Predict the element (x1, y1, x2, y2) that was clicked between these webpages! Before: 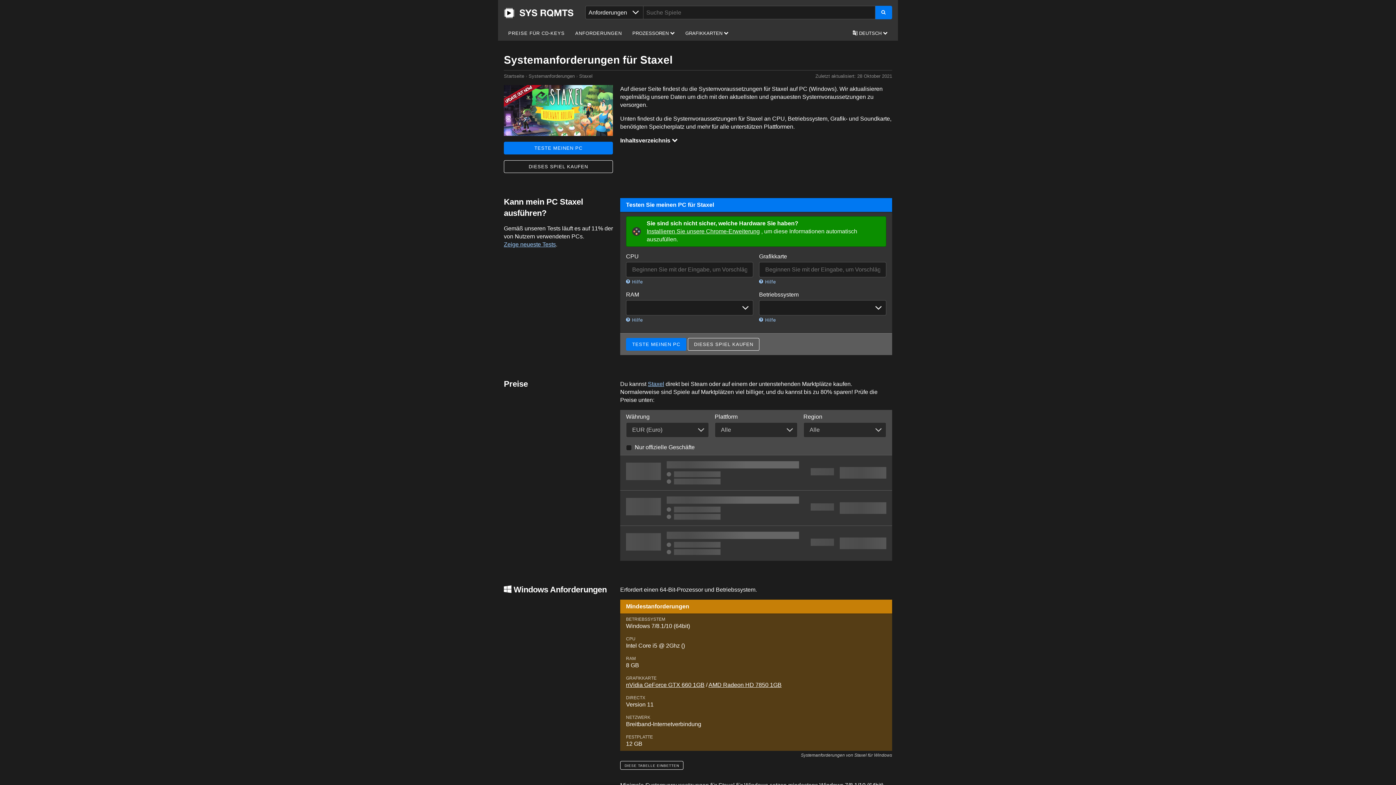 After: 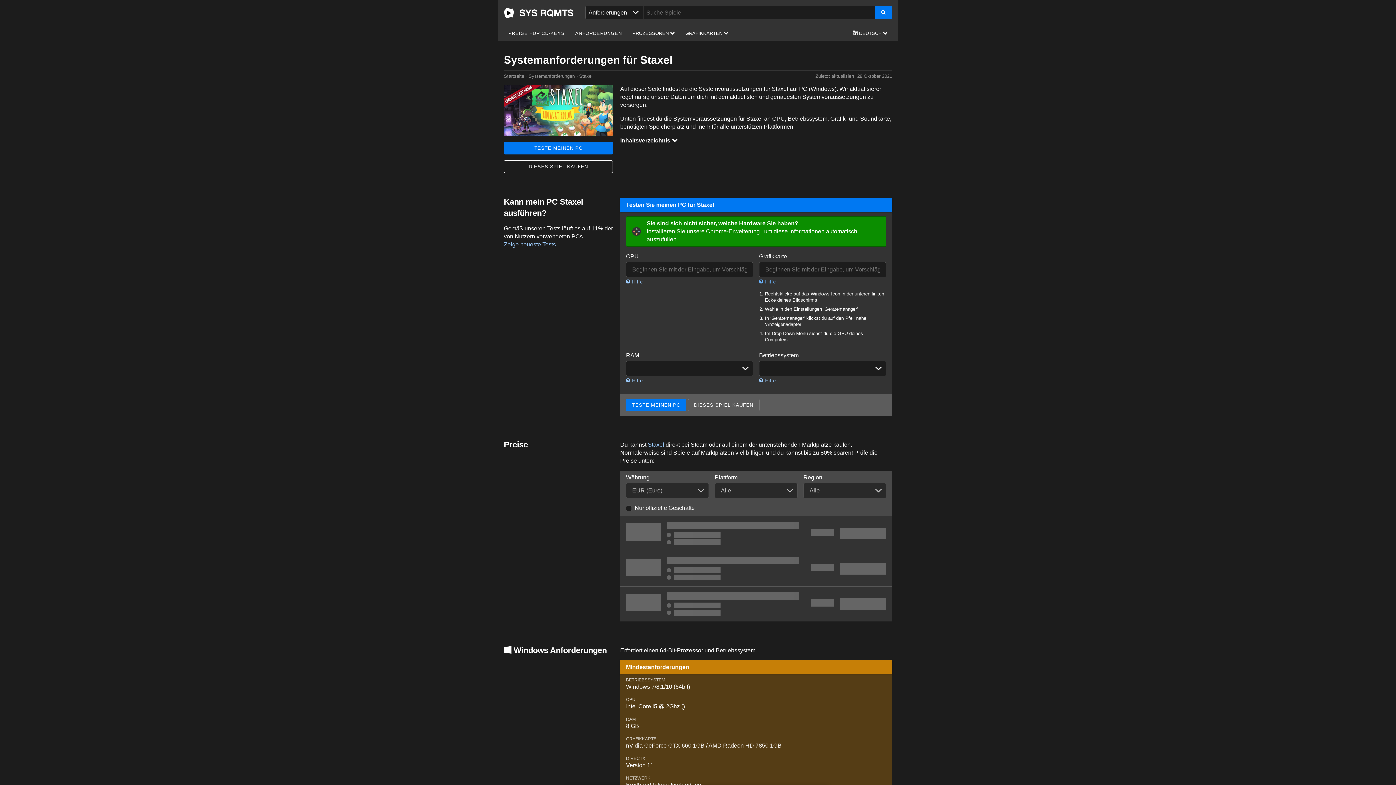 Action: bbox: (759, 278, 776, 285) label:  Hilfe